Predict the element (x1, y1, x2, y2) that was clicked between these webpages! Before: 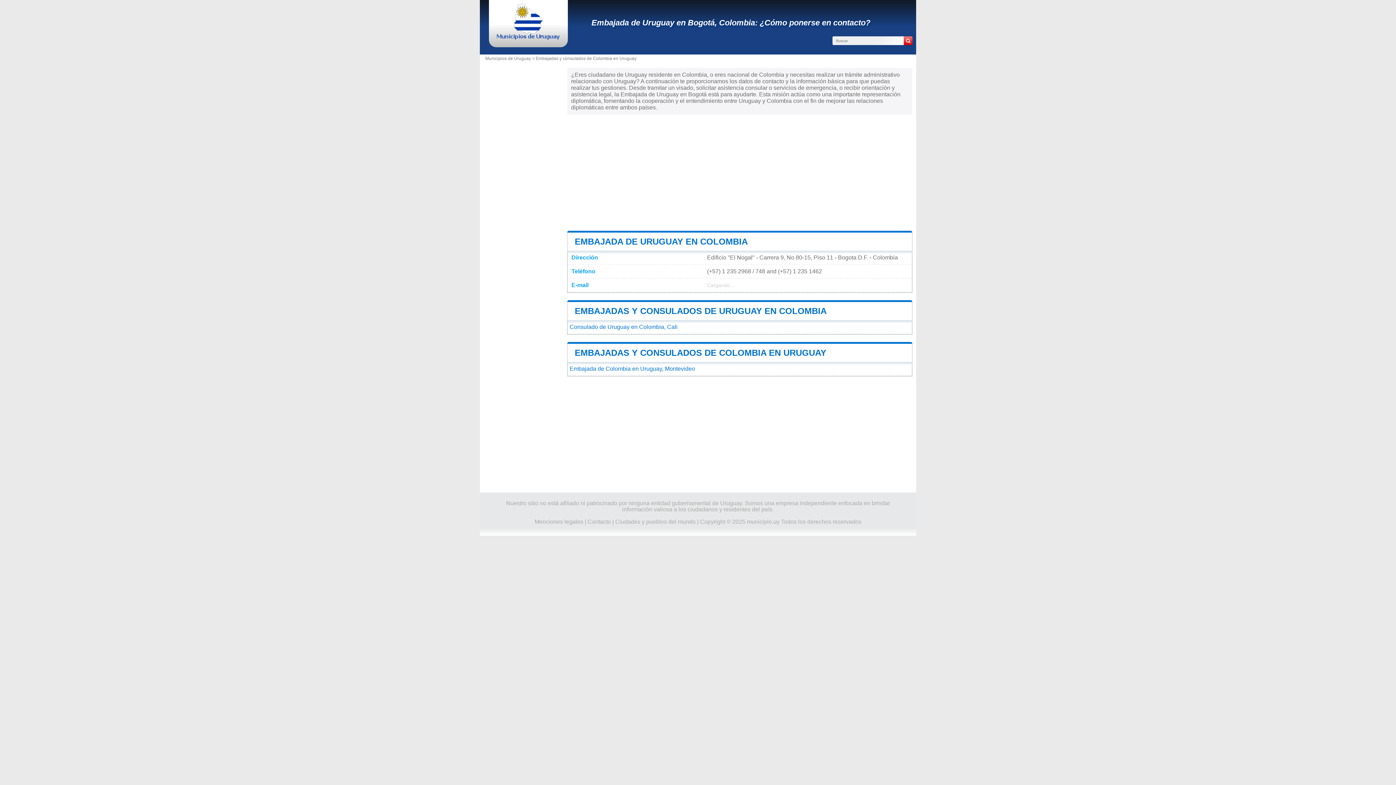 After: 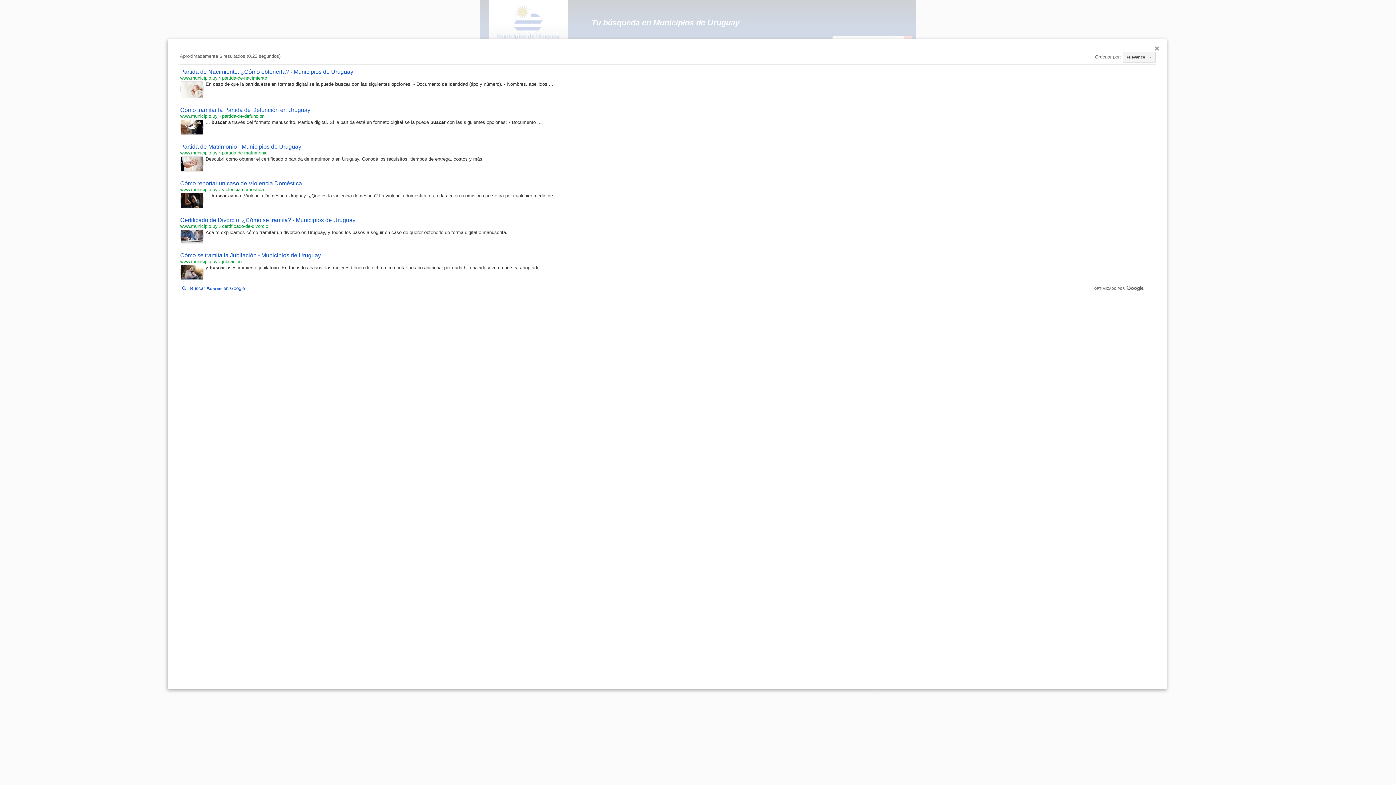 Action: bbox: (904, 36, 912, 45)